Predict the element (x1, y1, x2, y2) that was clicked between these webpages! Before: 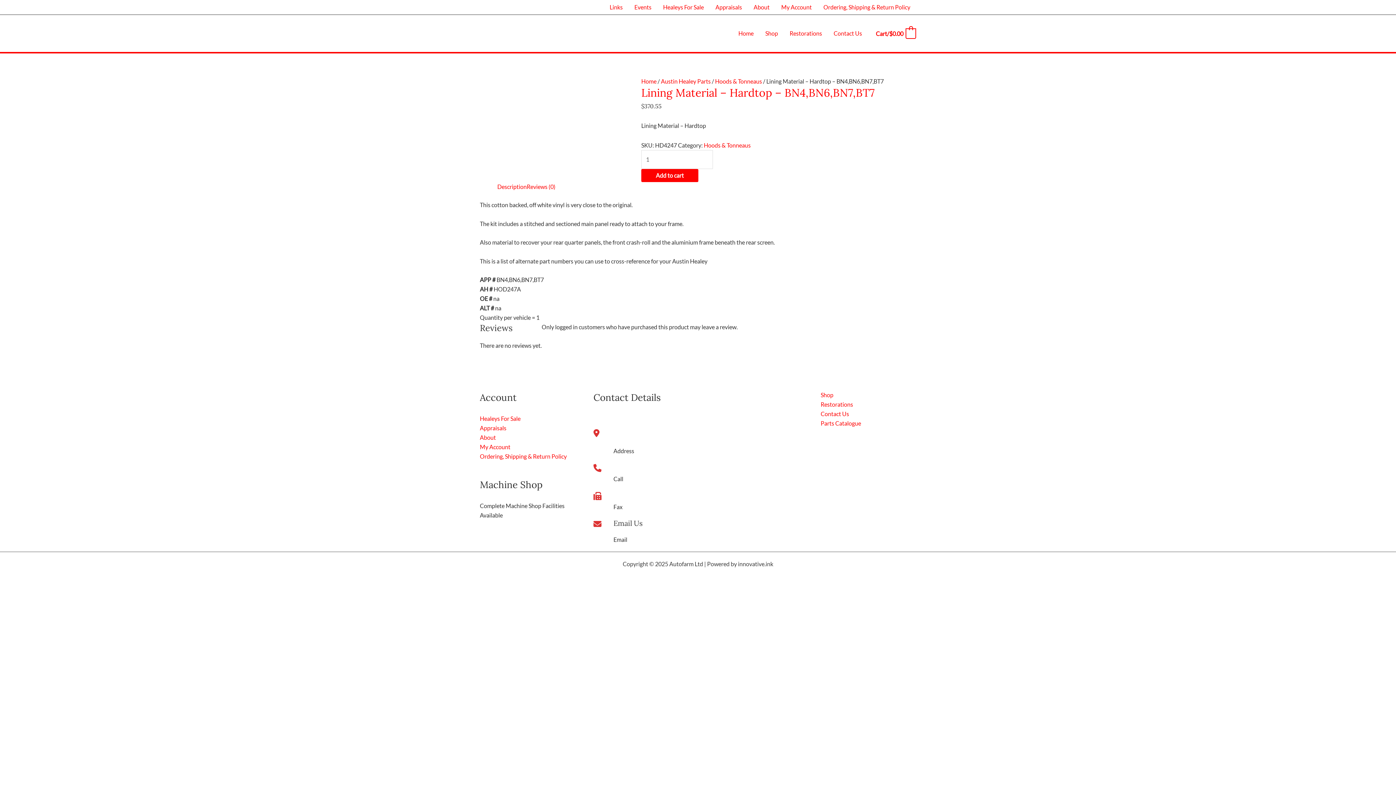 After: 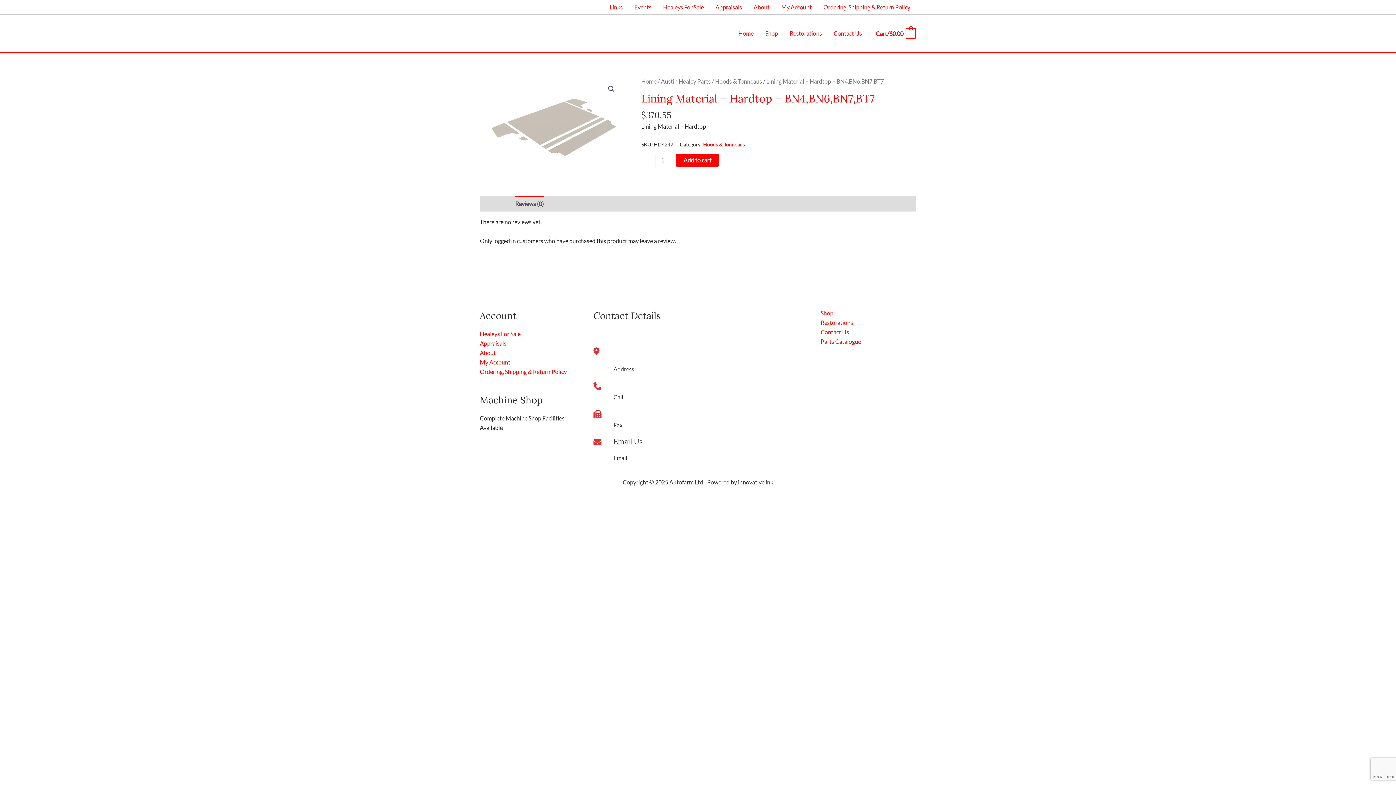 Action: bbox: (526, 183, 555, 190) label: Reviews (0)